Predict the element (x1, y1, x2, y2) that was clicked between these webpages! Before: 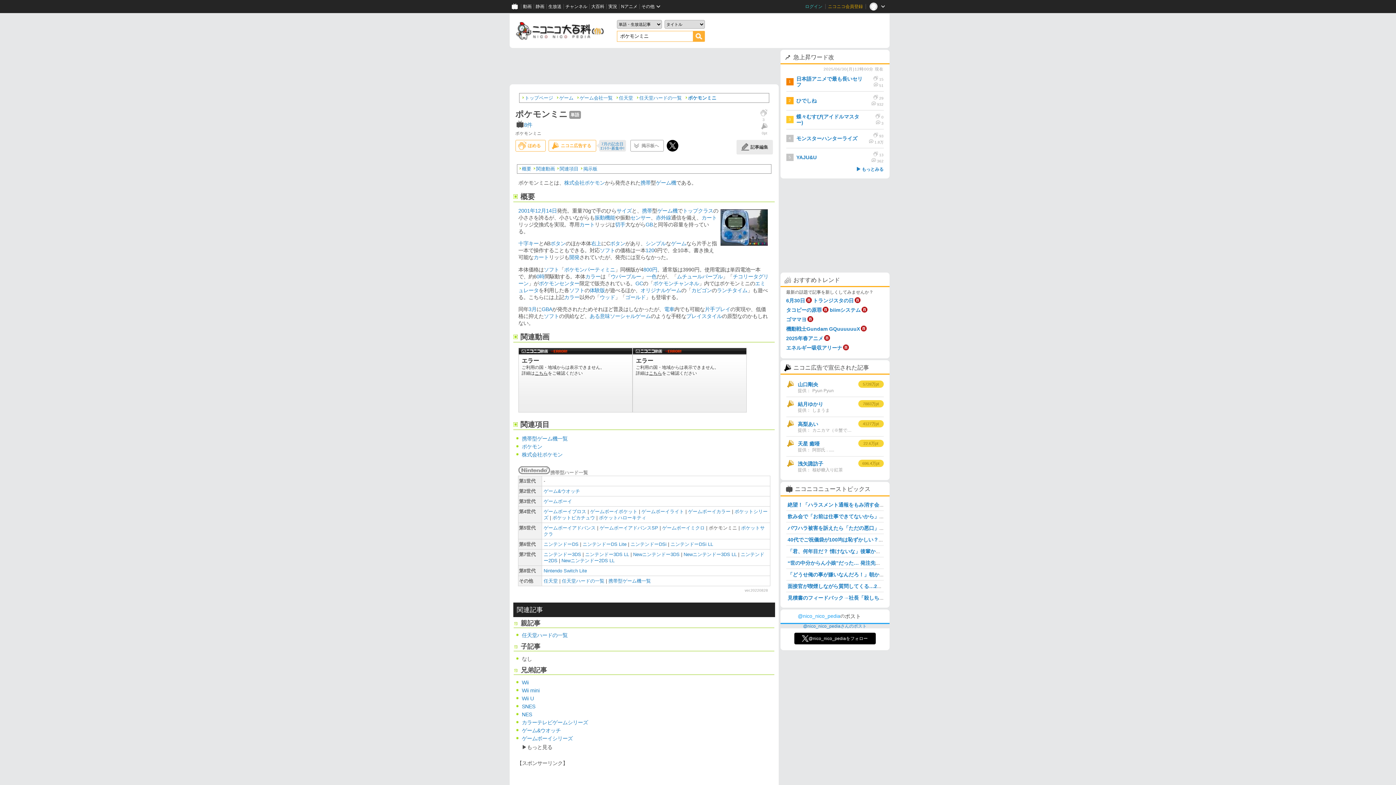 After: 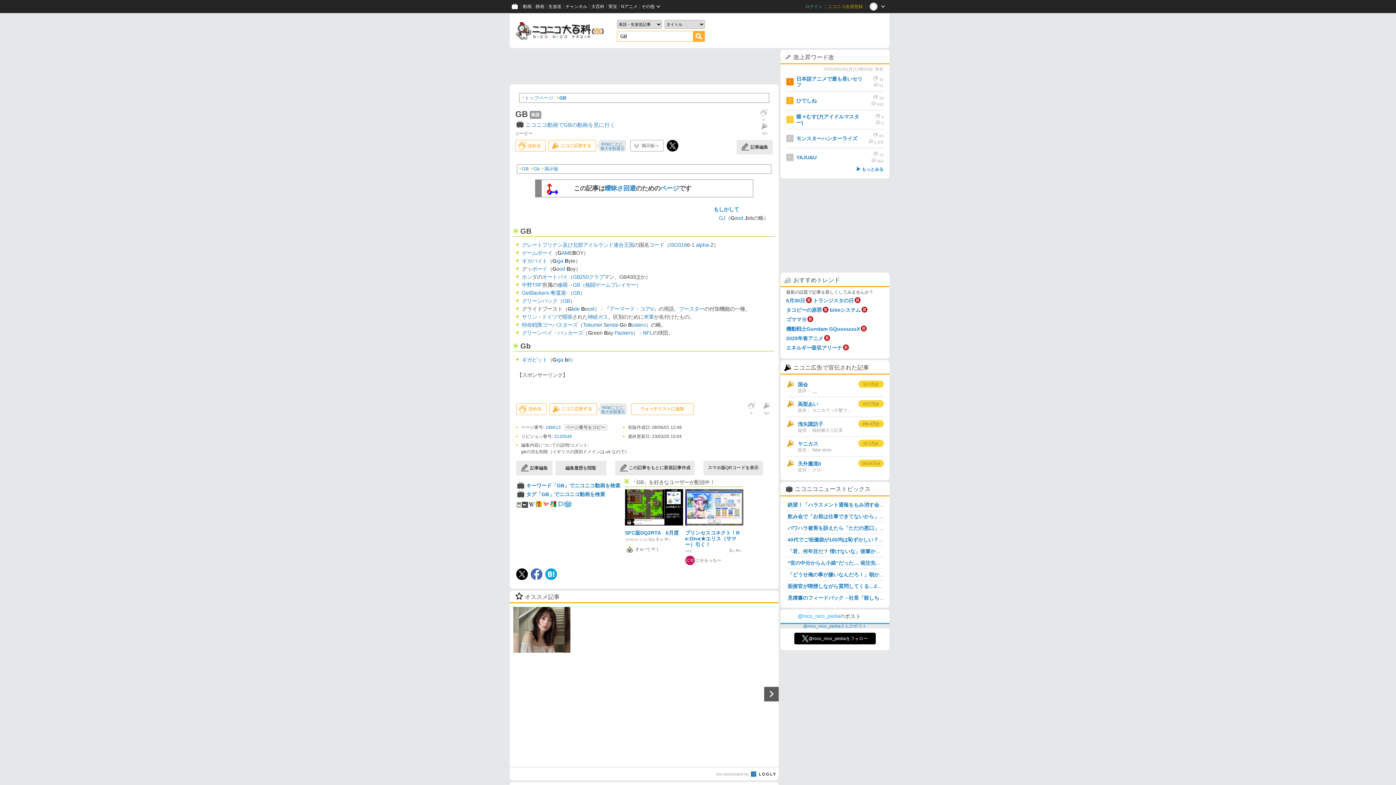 Action: bbox: (645, 221, 653, 227) label: GB